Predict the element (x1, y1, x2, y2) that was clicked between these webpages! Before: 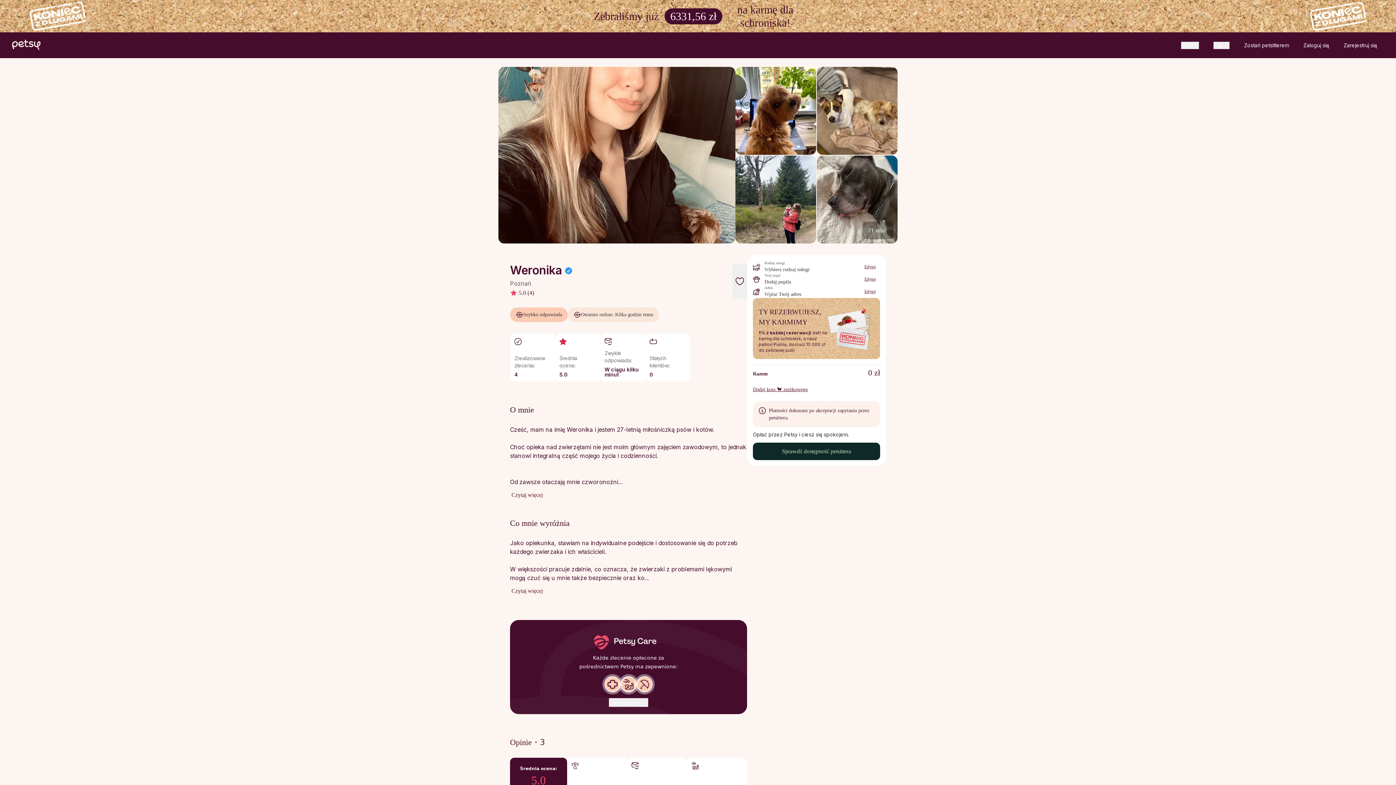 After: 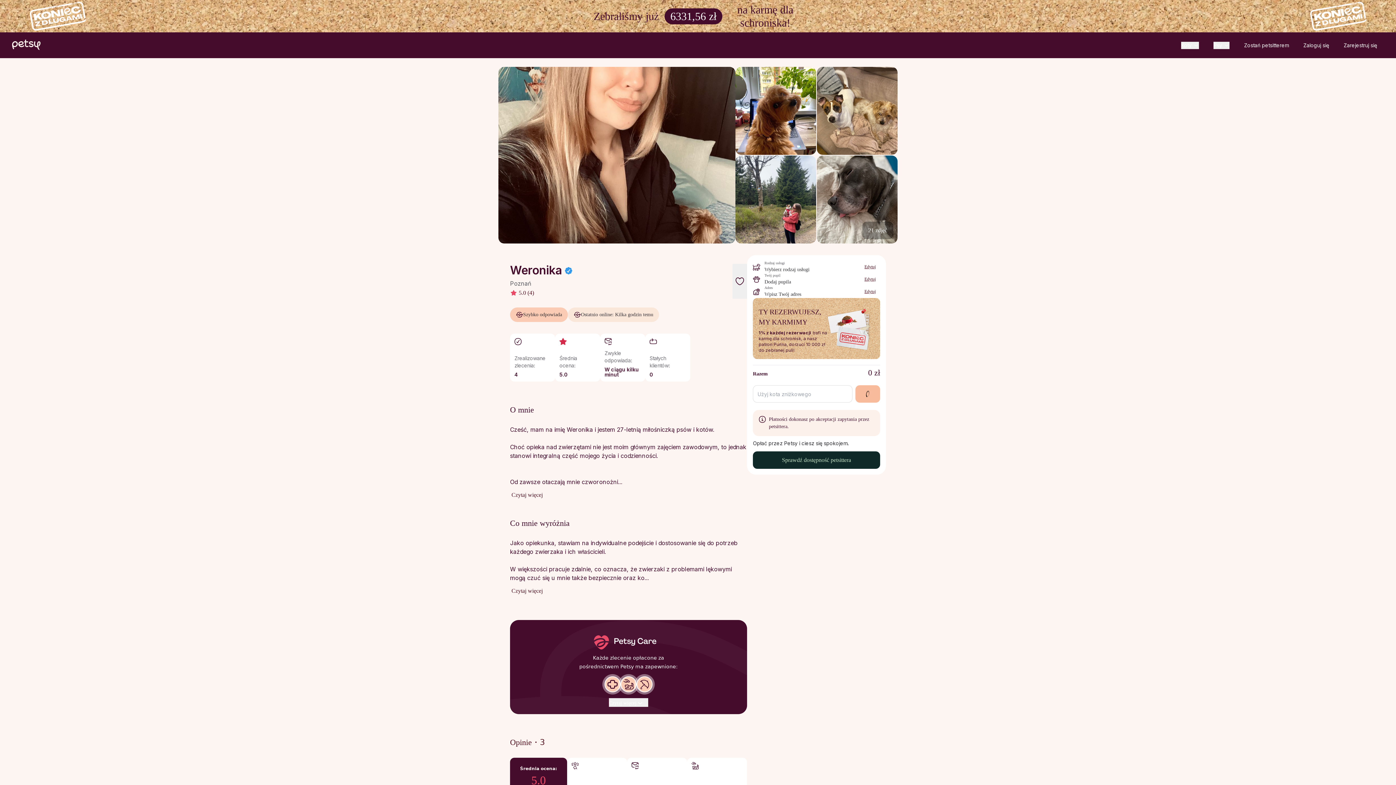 Action: label: Dodaj kota 🐈 zniżkowego bbox: (753, 385, 808, 394)